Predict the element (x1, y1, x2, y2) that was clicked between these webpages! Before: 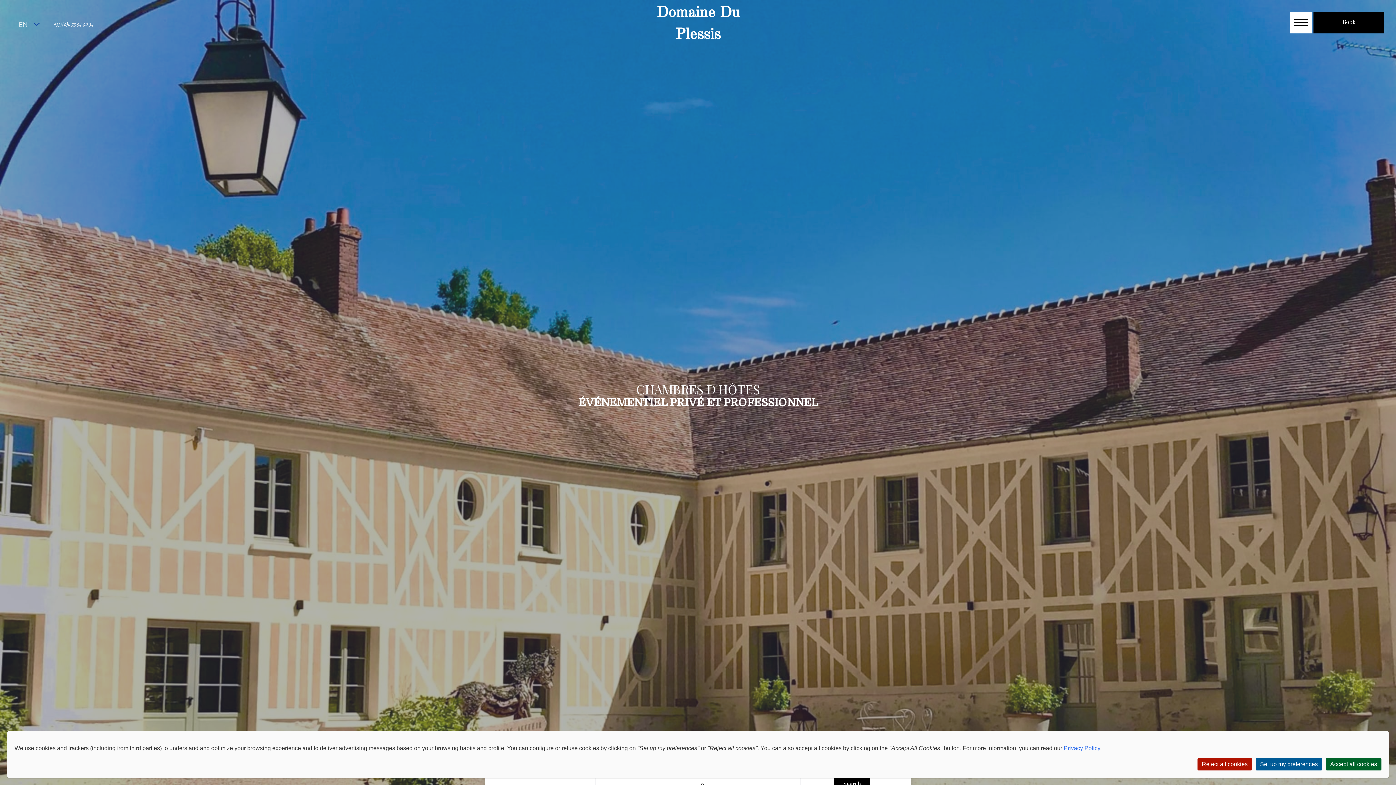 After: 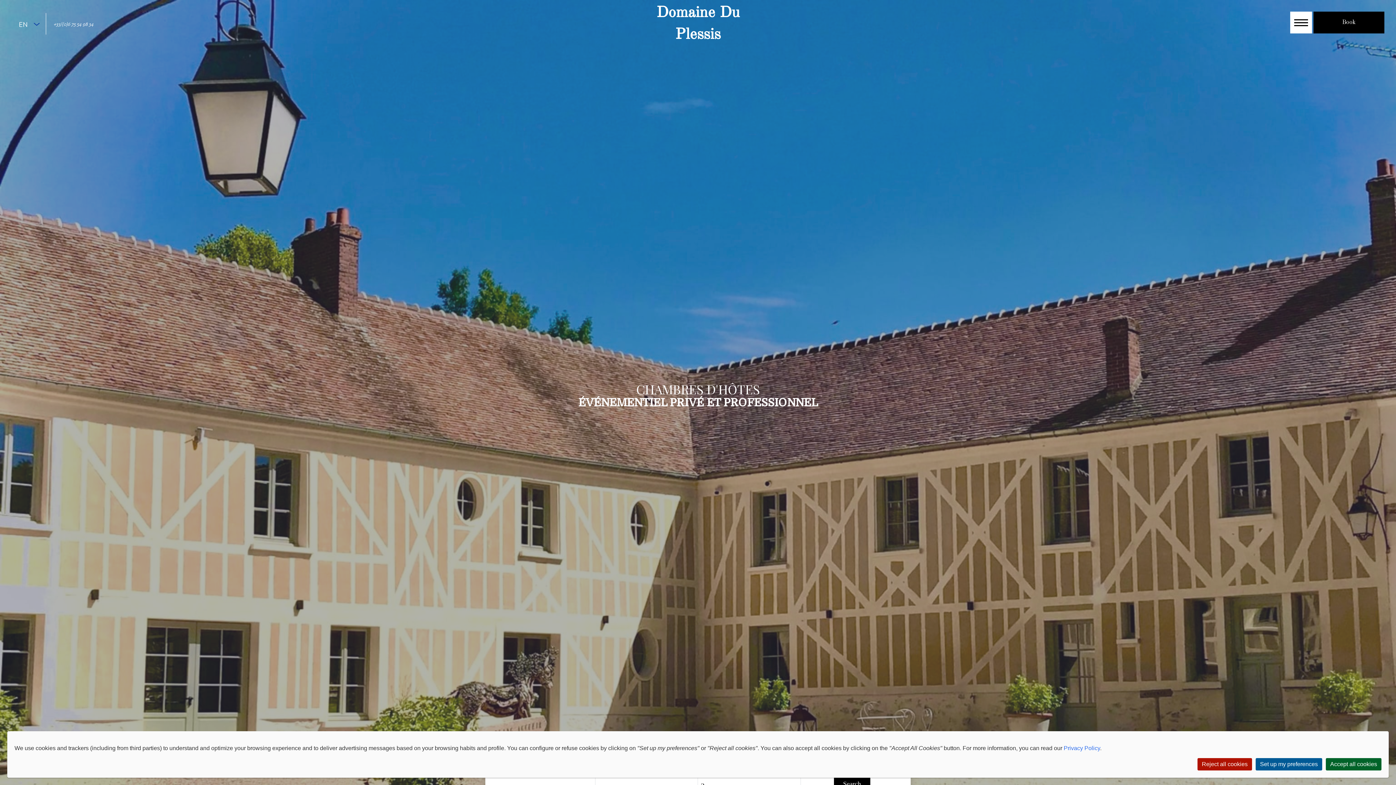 Action: bbox: (643, 2, 752, 45) label: Domaine Du Plessis